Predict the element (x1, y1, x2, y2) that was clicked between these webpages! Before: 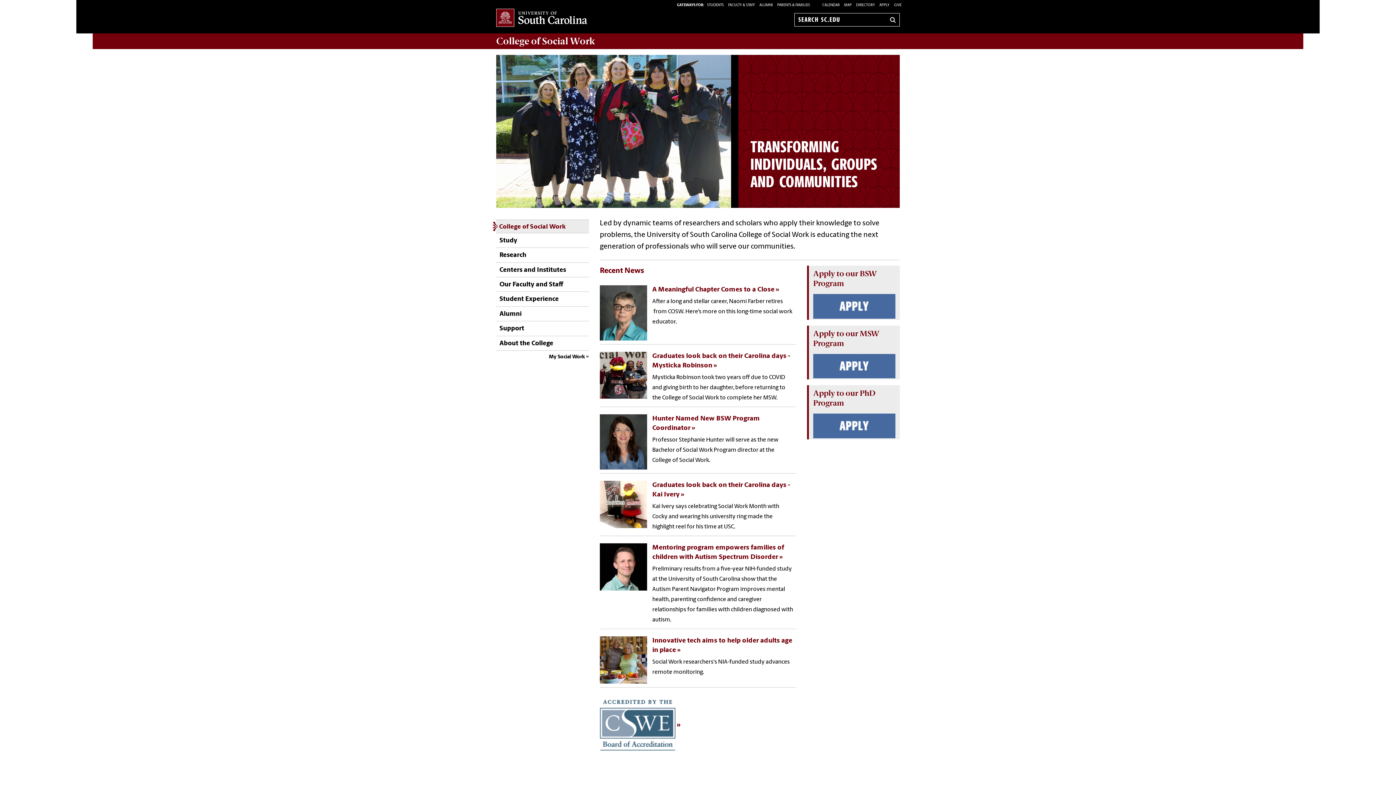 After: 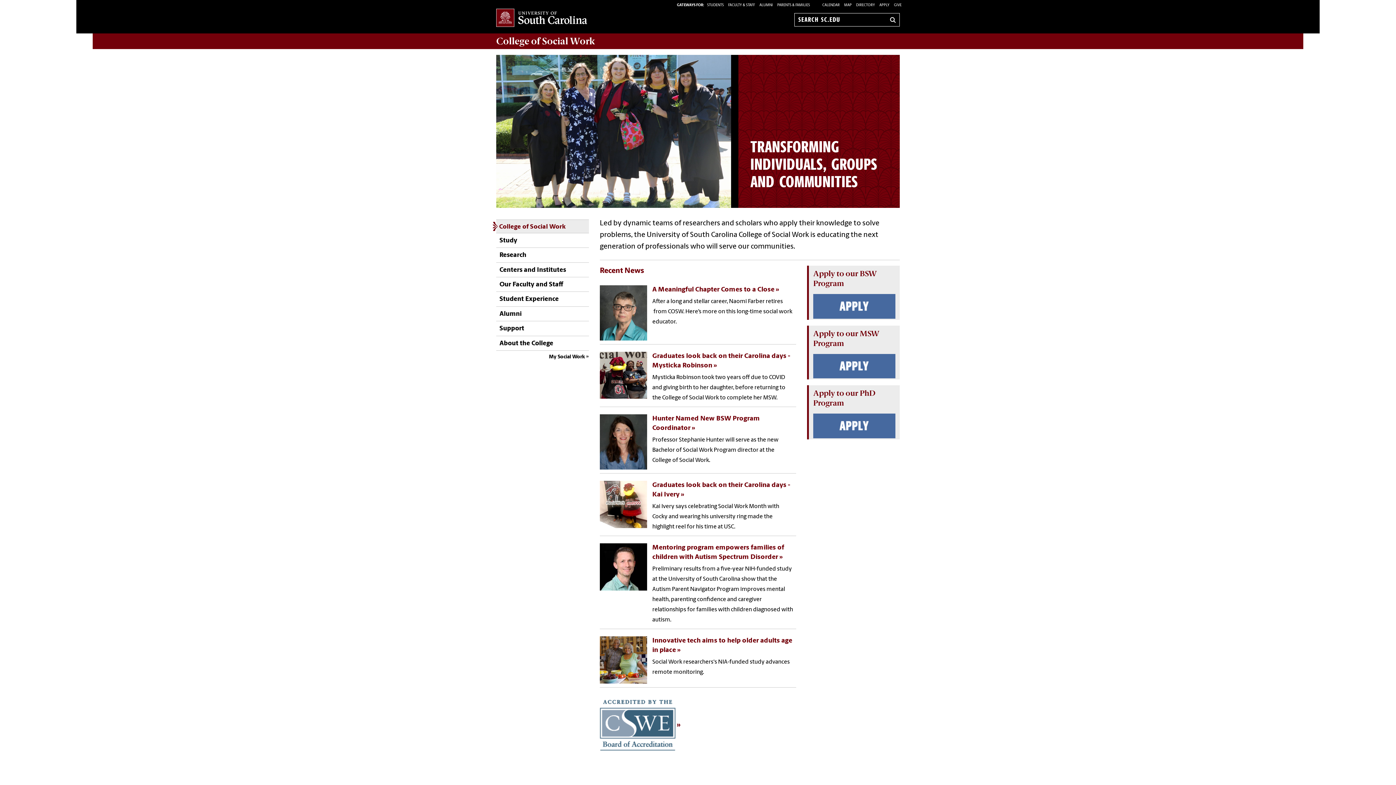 Action: bbox: (496, 219, 589, 233) label: College of Social Work